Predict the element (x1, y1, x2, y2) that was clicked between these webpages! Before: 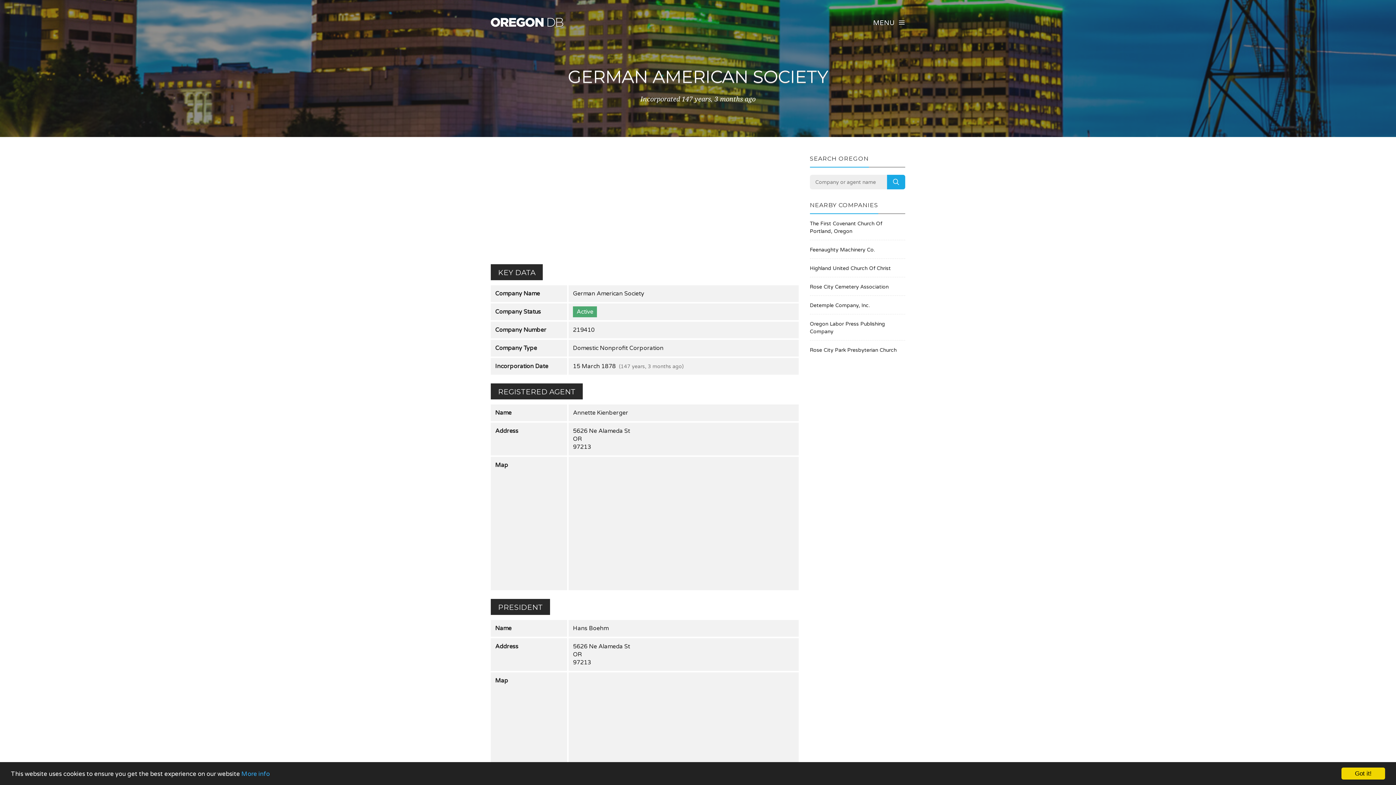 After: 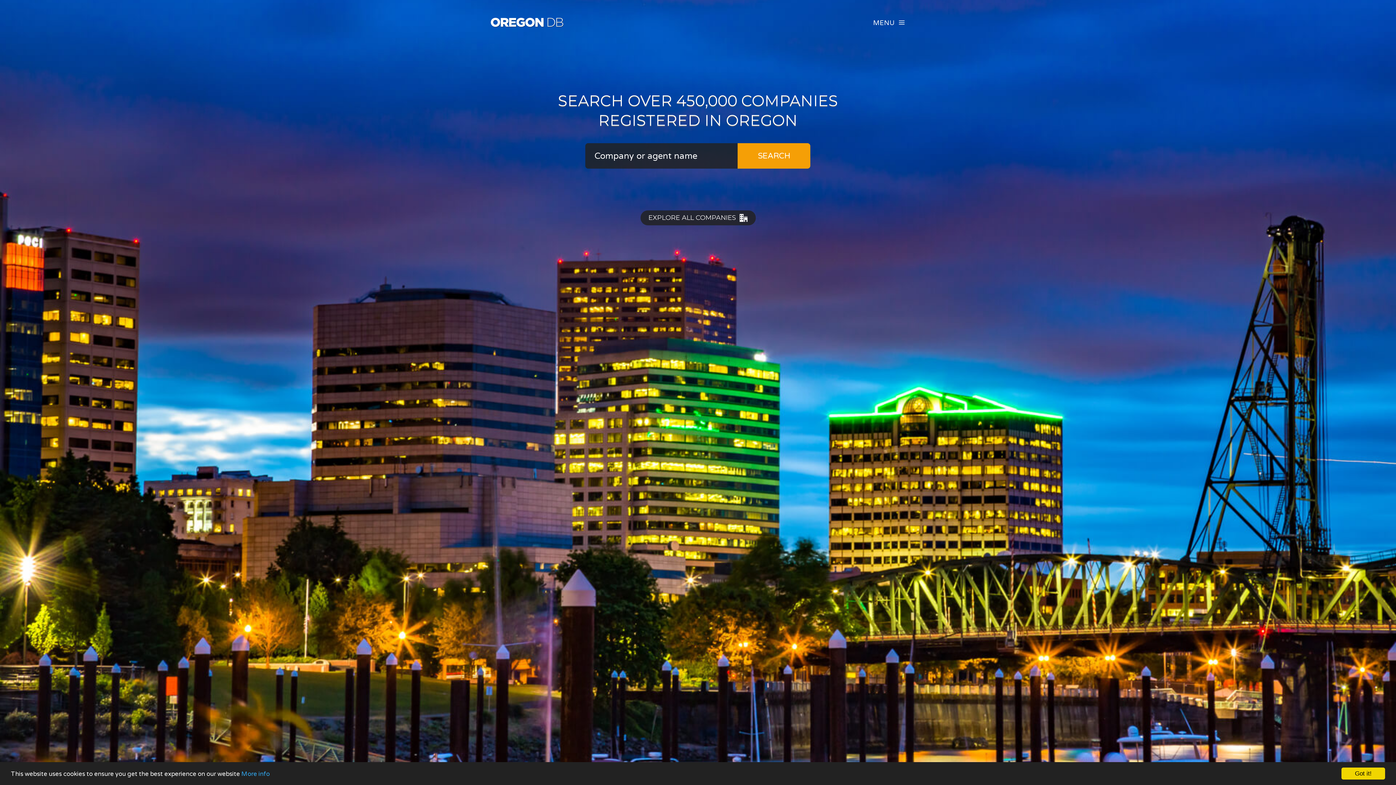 Action: bbox: (490, 17, 563, 27)